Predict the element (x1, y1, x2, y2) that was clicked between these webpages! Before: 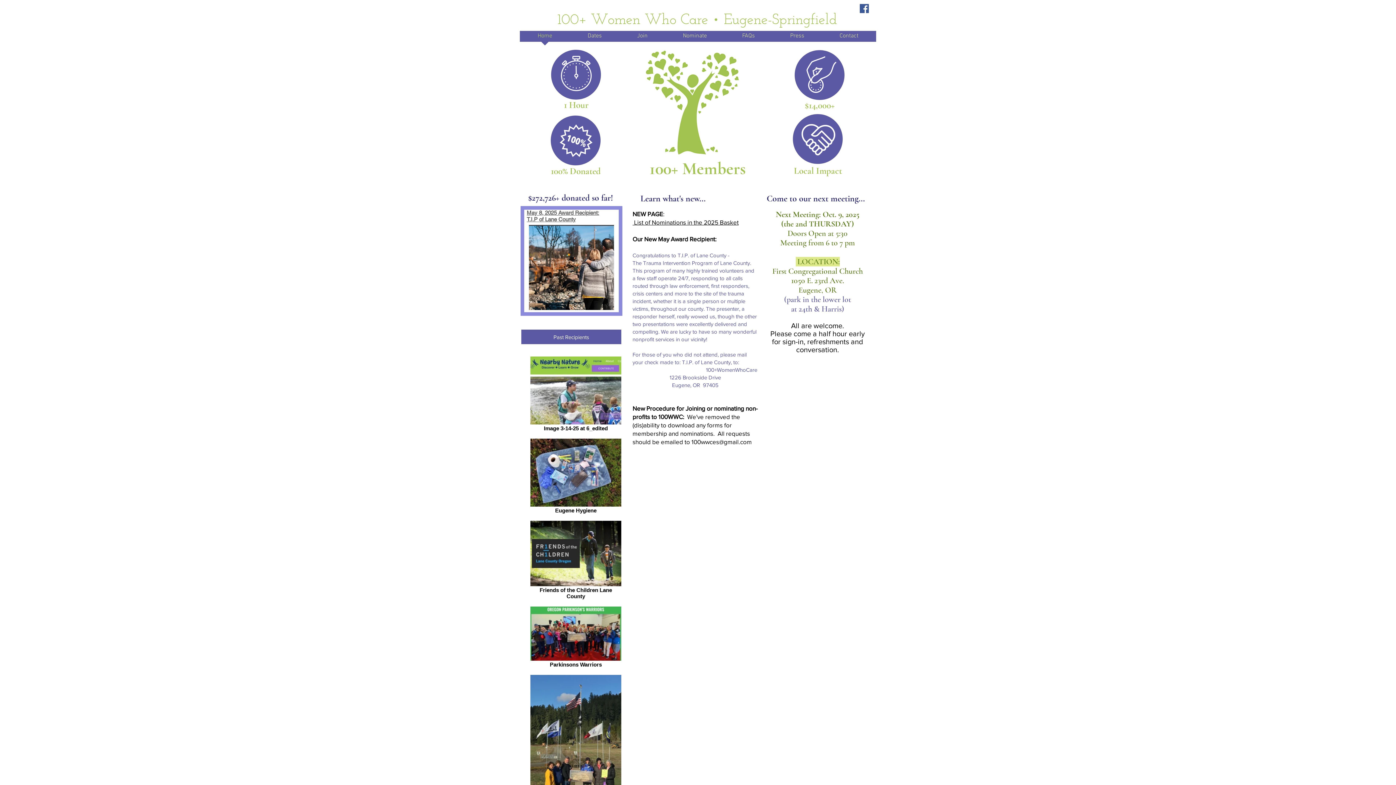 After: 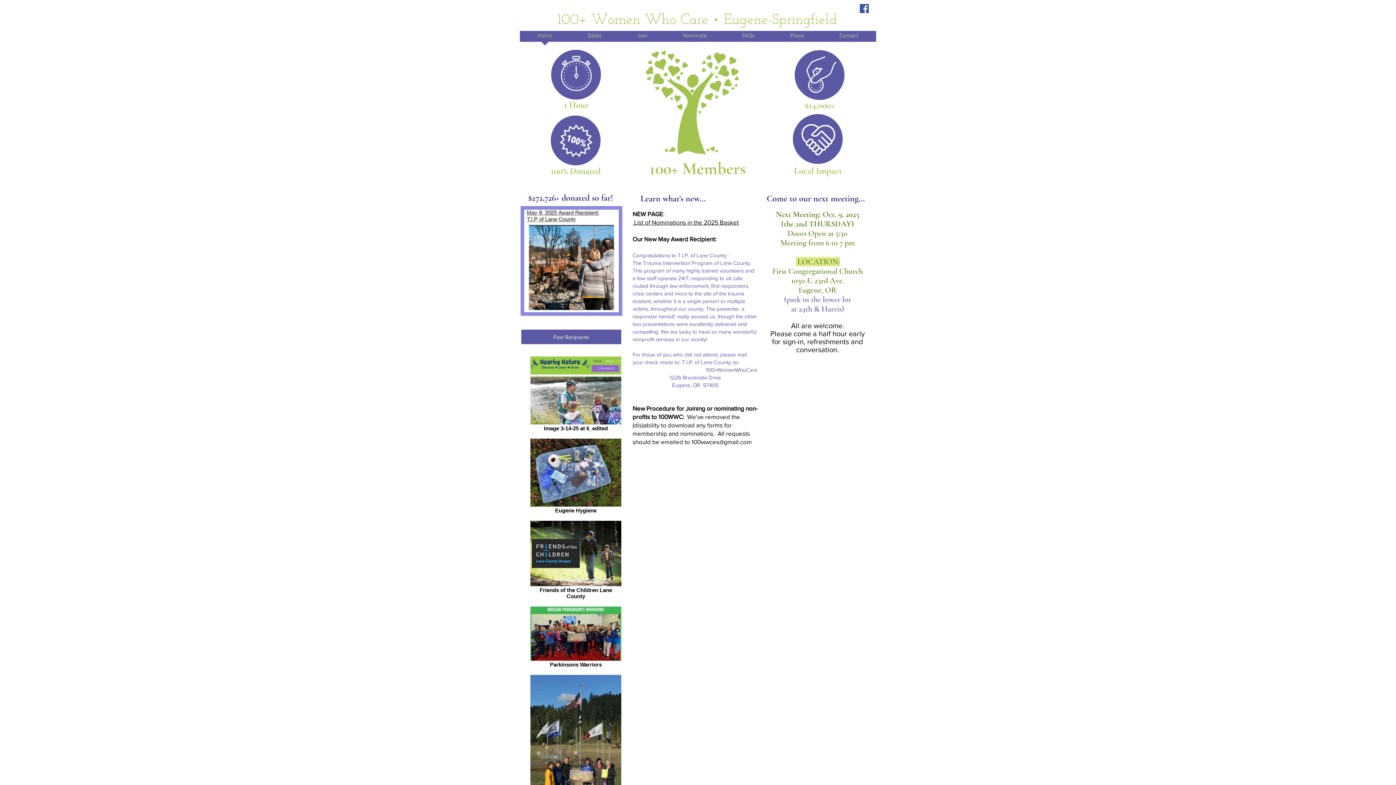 Action: bbox: (530, 657, 621, 661)